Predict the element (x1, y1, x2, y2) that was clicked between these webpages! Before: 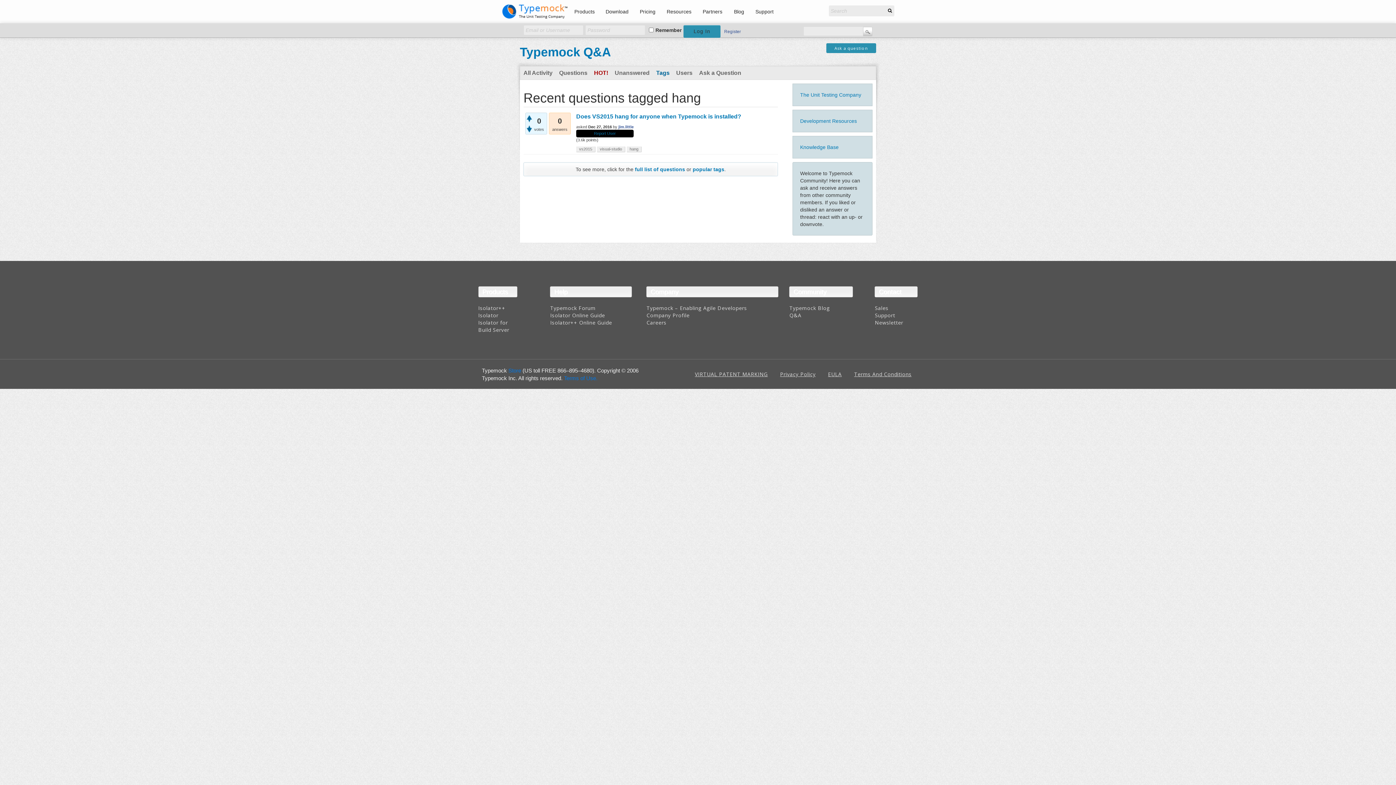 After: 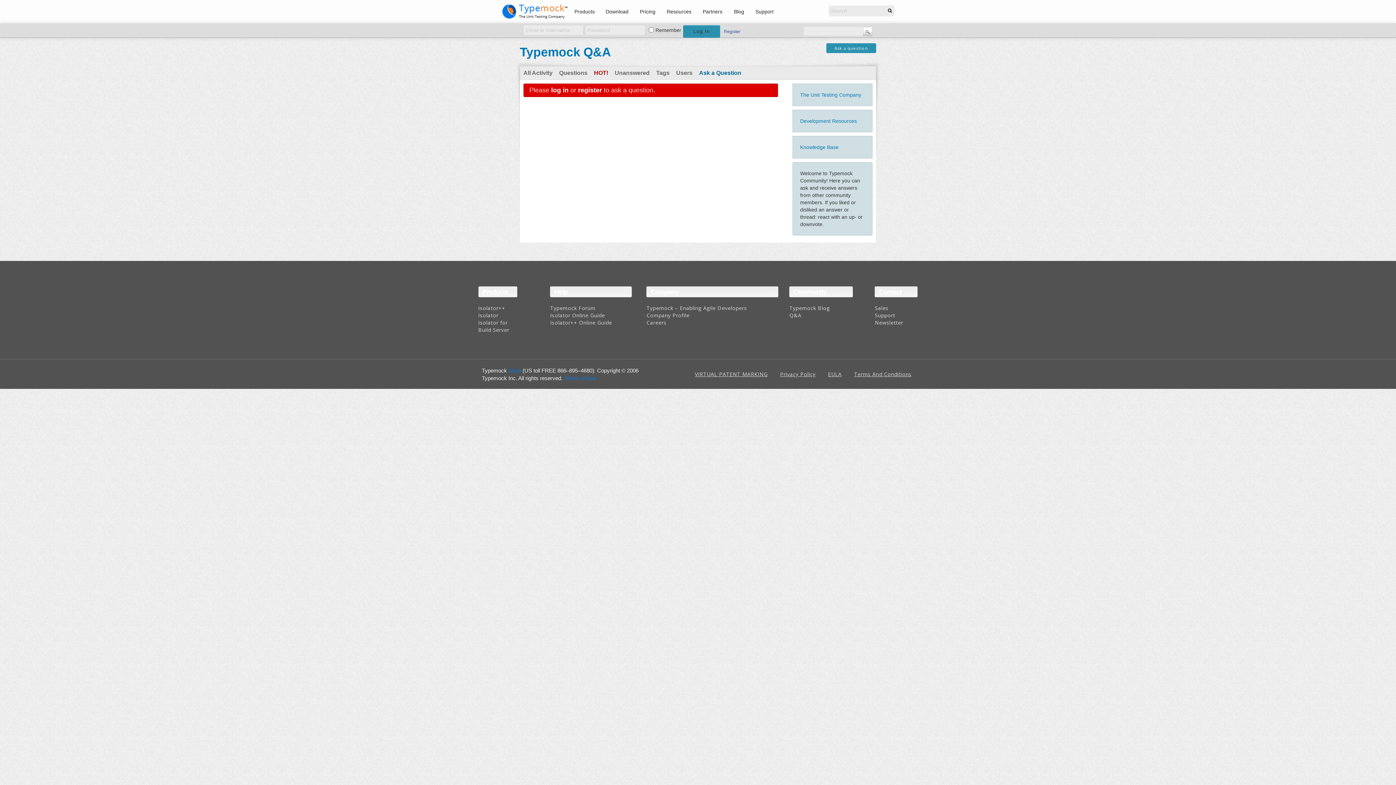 Action: label: Ask a Question bbox: (696, 66, 744, 79)